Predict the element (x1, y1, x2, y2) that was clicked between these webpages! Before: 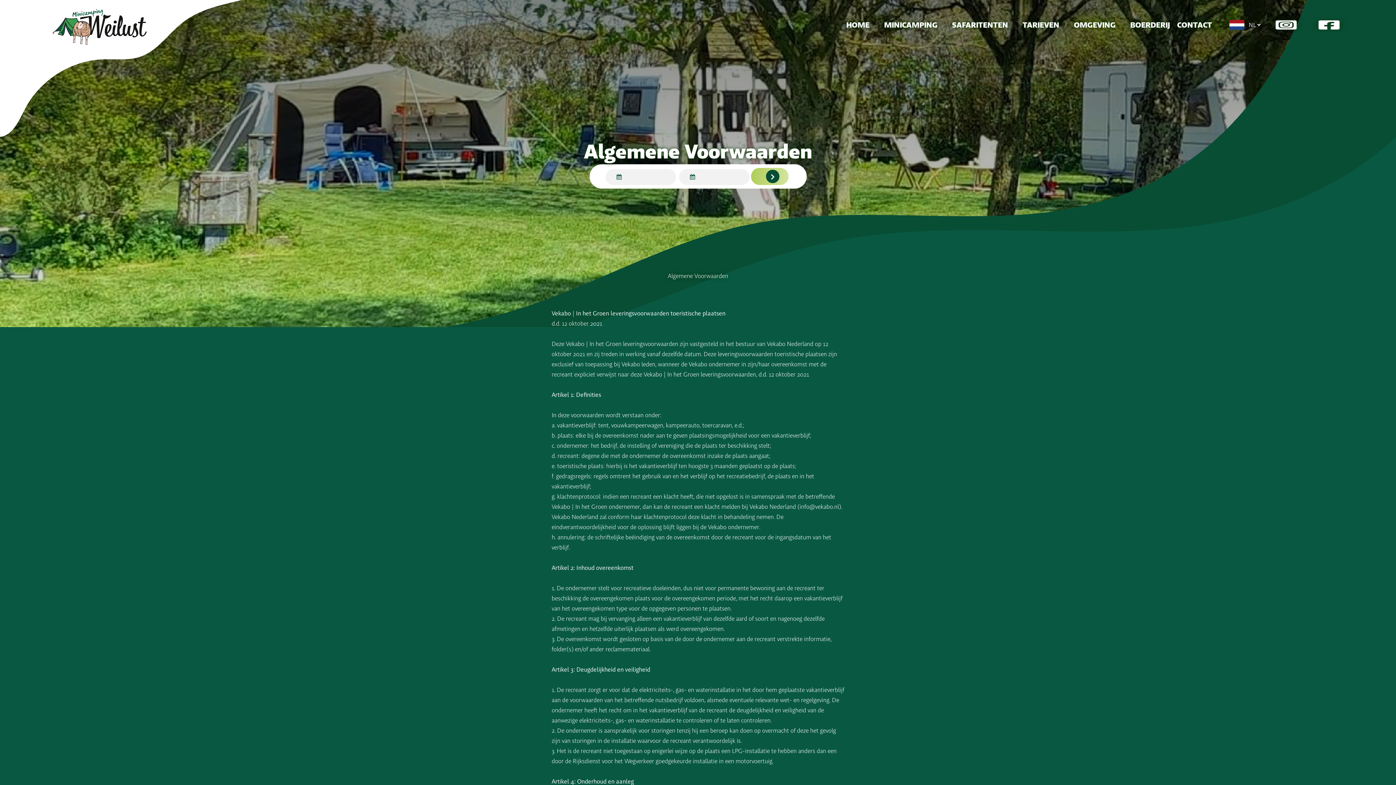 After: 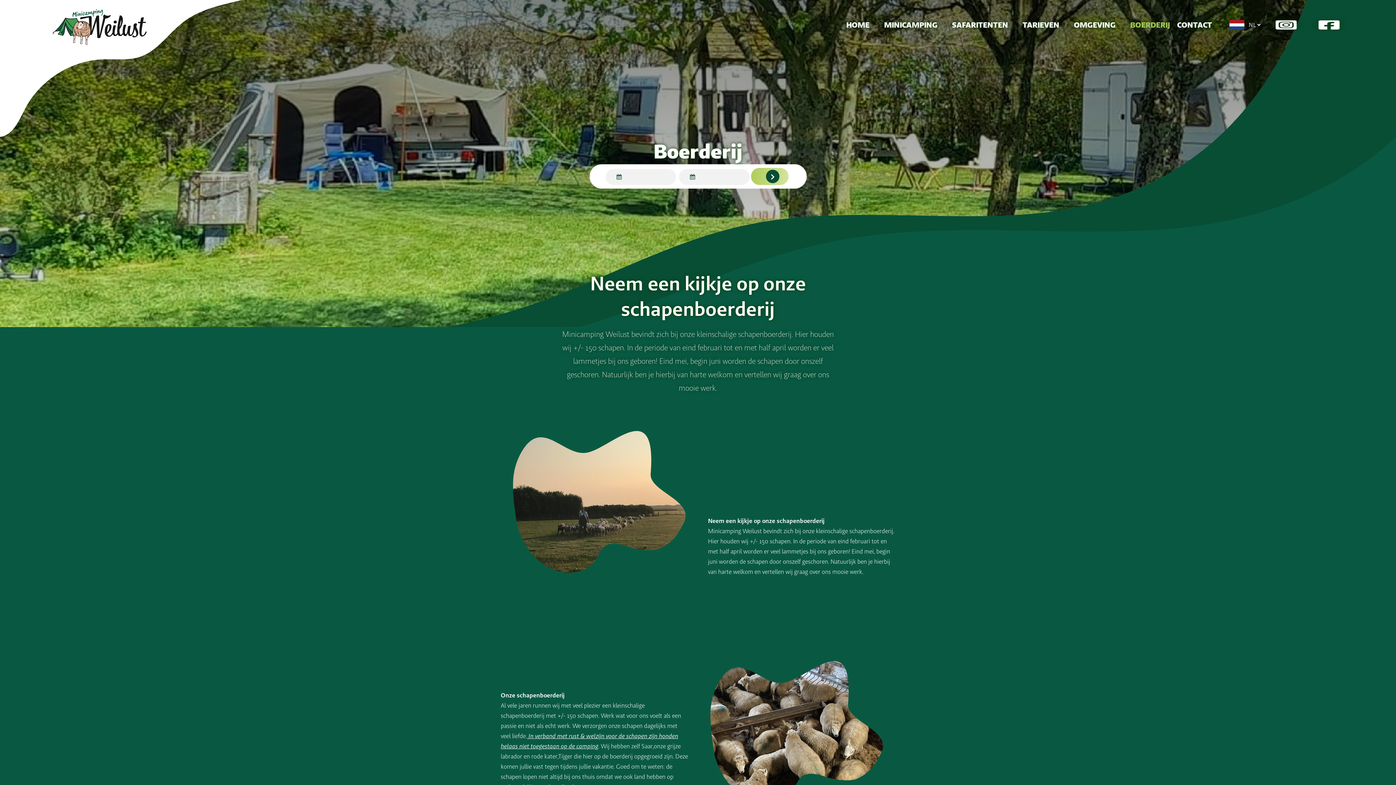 Action: bbox: (1123, 20, 1177, 29) label: BOERDERIJ